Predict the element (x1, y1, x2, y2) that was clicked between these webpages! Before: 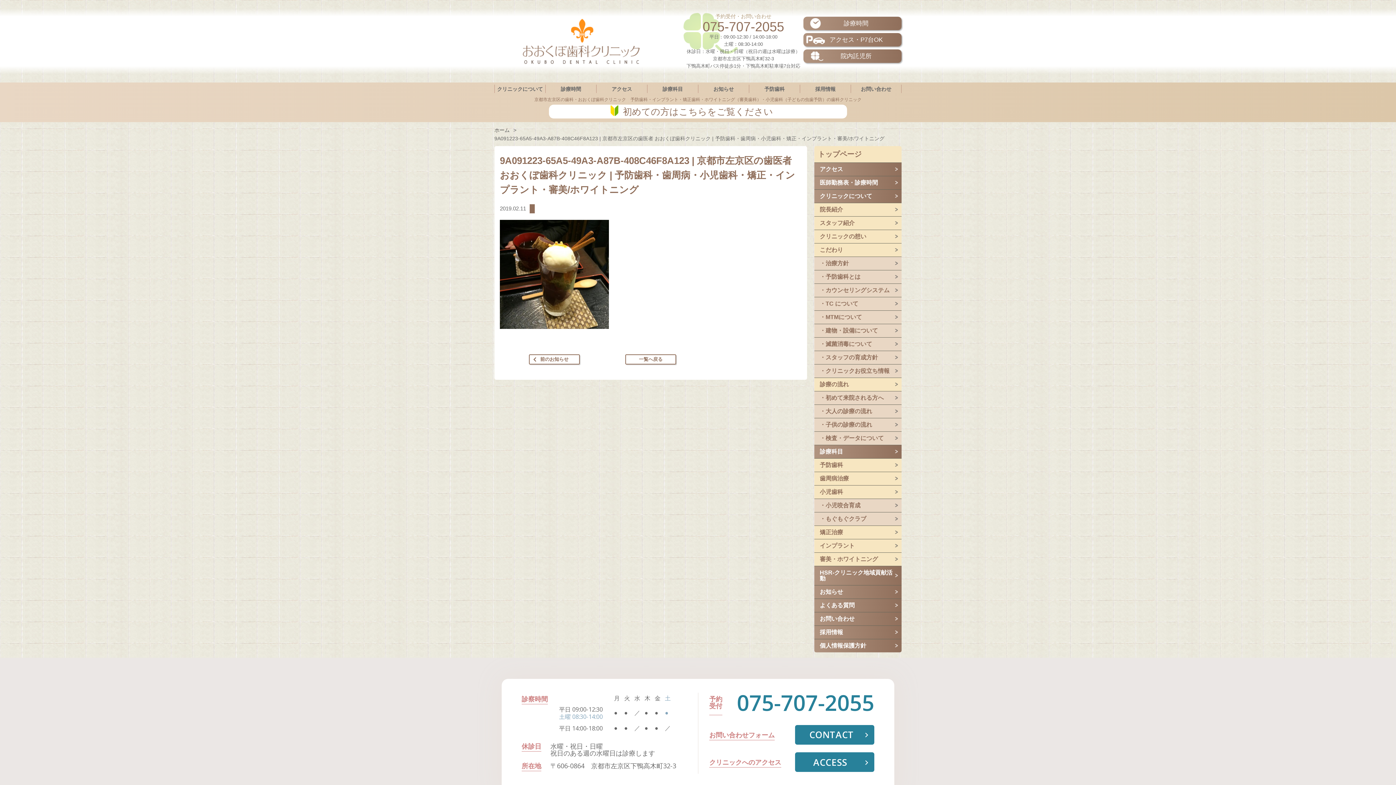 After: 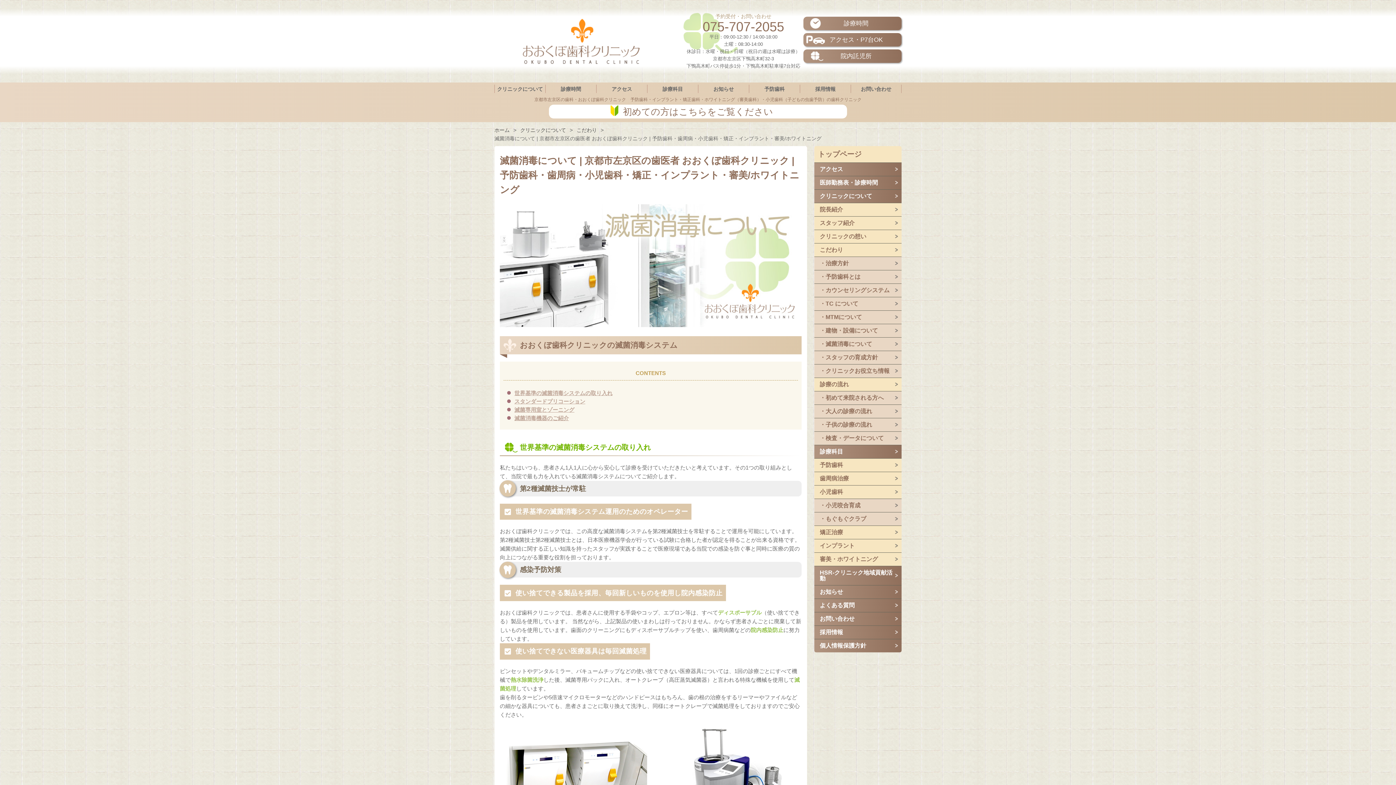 Action: label: ・滅菌消毒について bbox: (814, 337, 901, 350)